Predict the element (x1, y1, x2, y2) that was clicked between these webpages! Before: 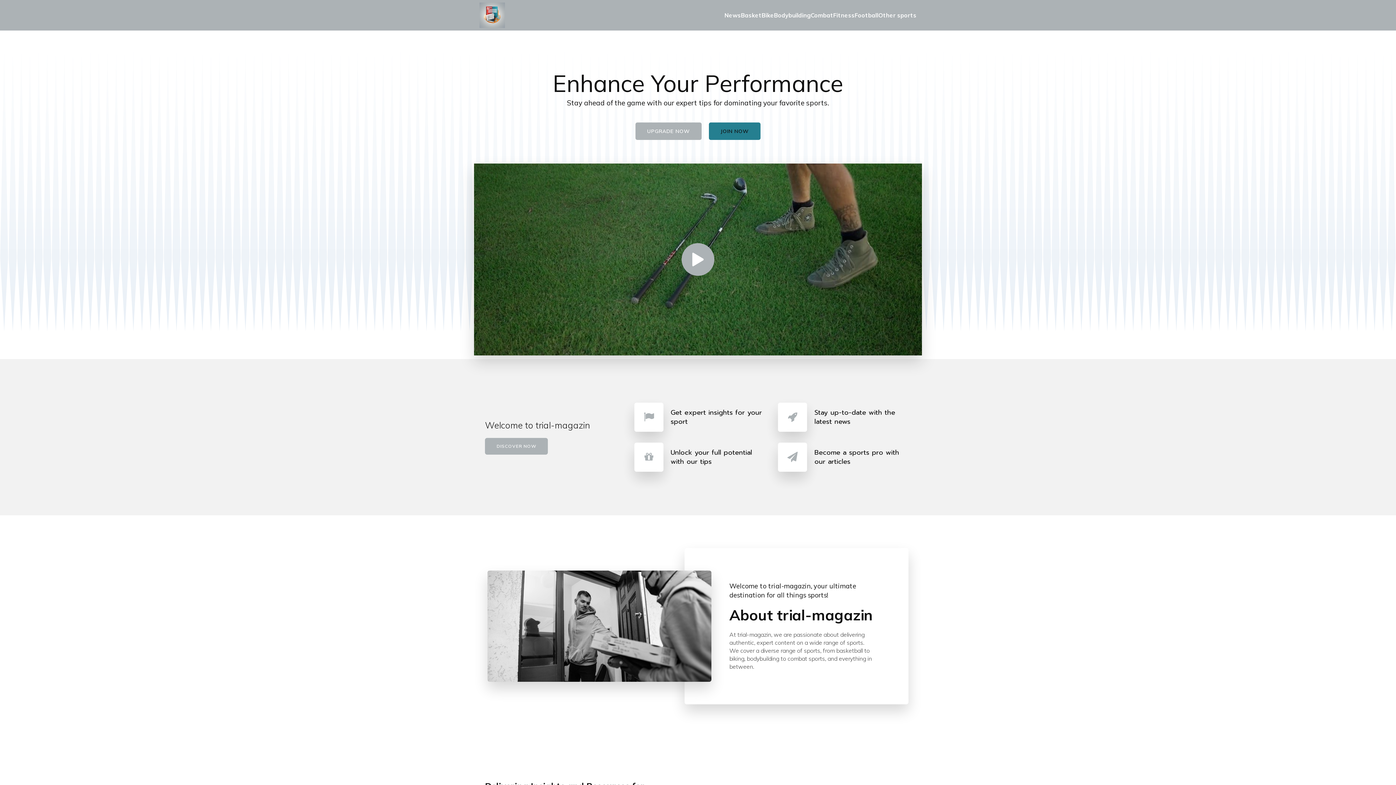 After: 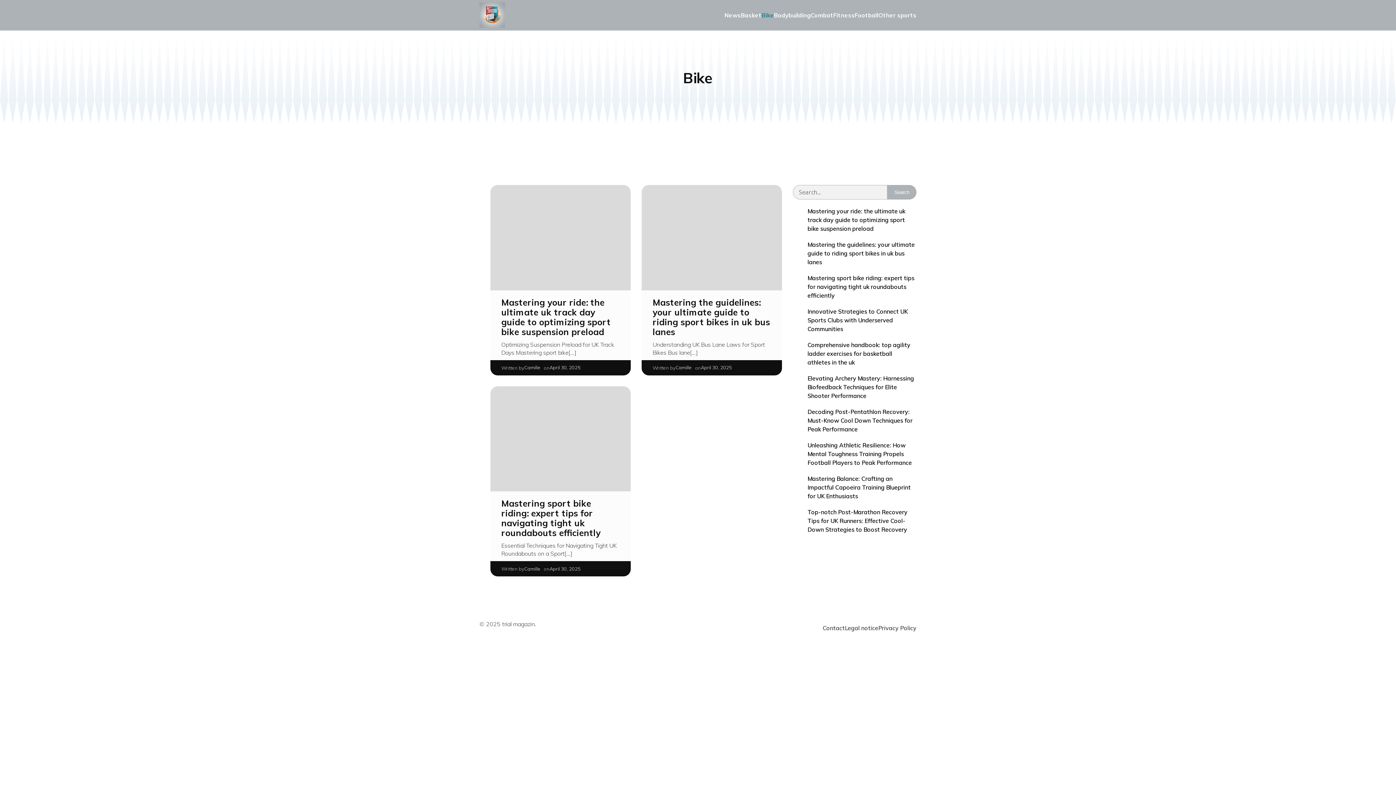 Action: label: Bike bbox: (761, 0, 774, 30)